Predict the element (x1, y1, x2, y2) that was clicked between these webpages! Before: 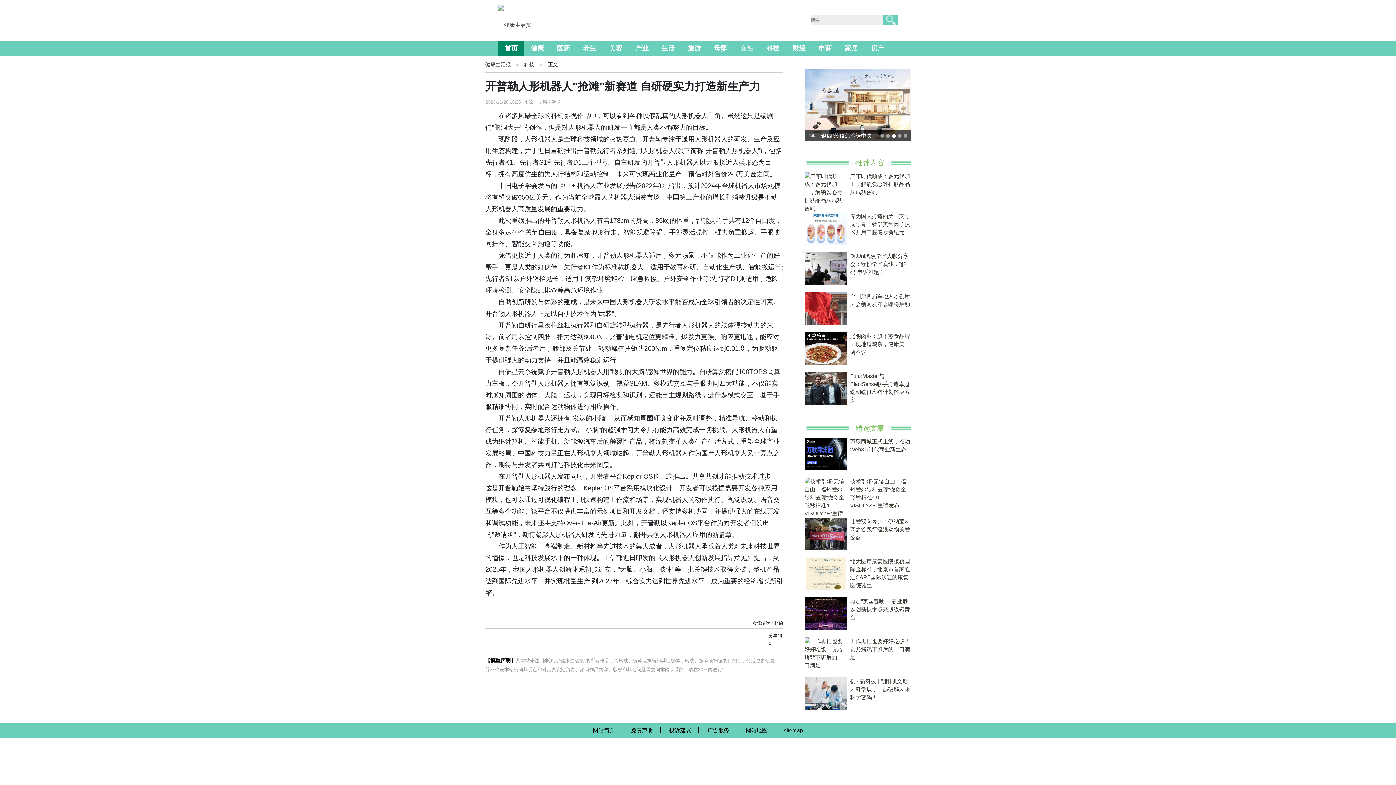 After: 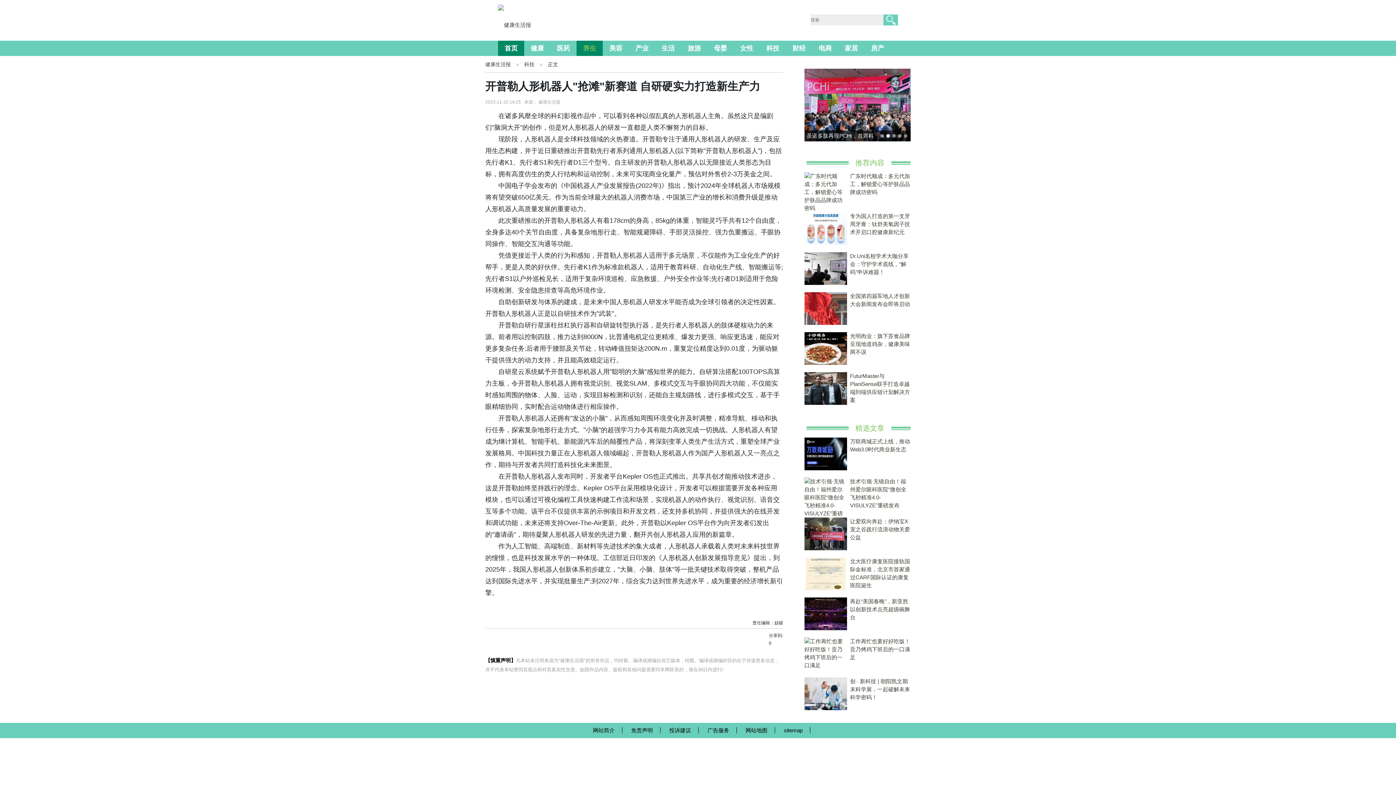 Action: label: 养生 bbox: (576, 40, 602, 56)